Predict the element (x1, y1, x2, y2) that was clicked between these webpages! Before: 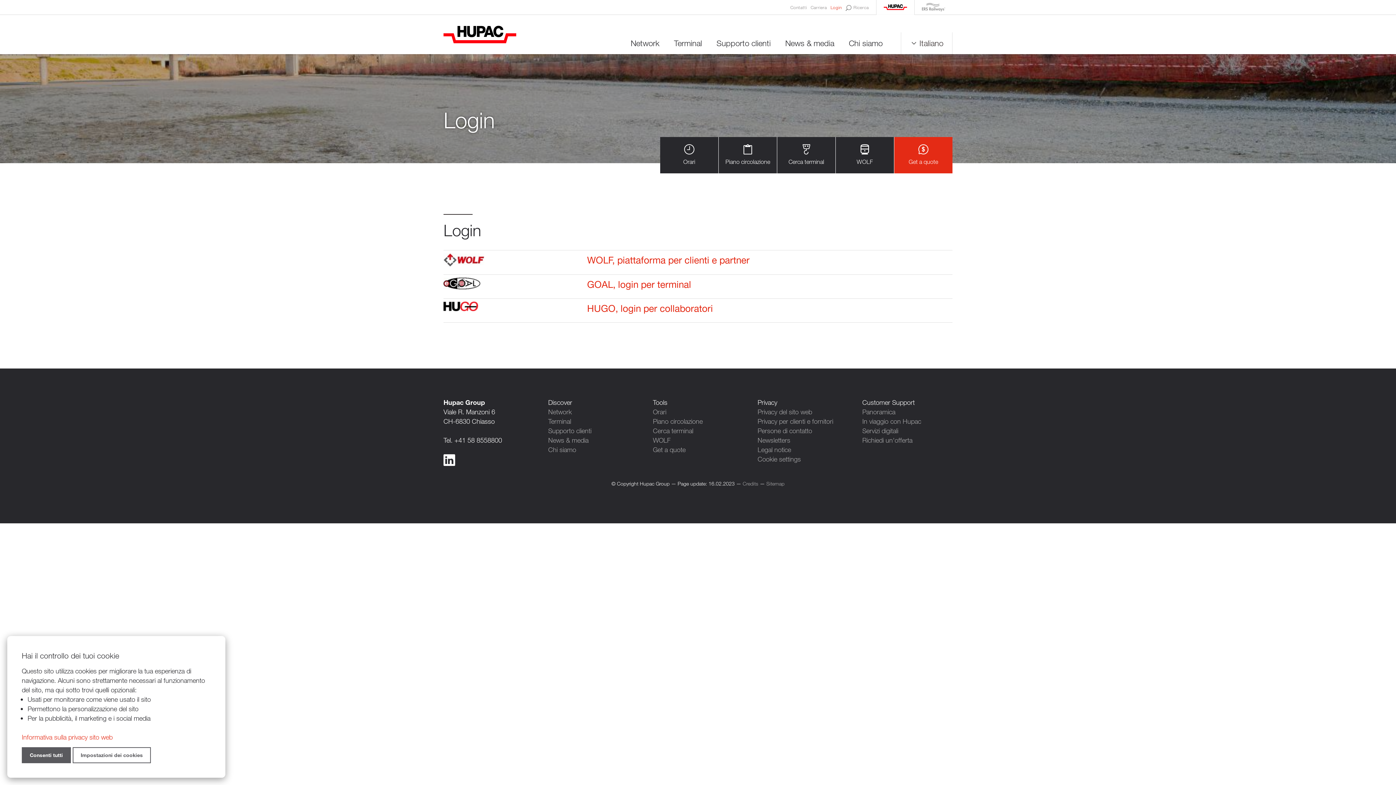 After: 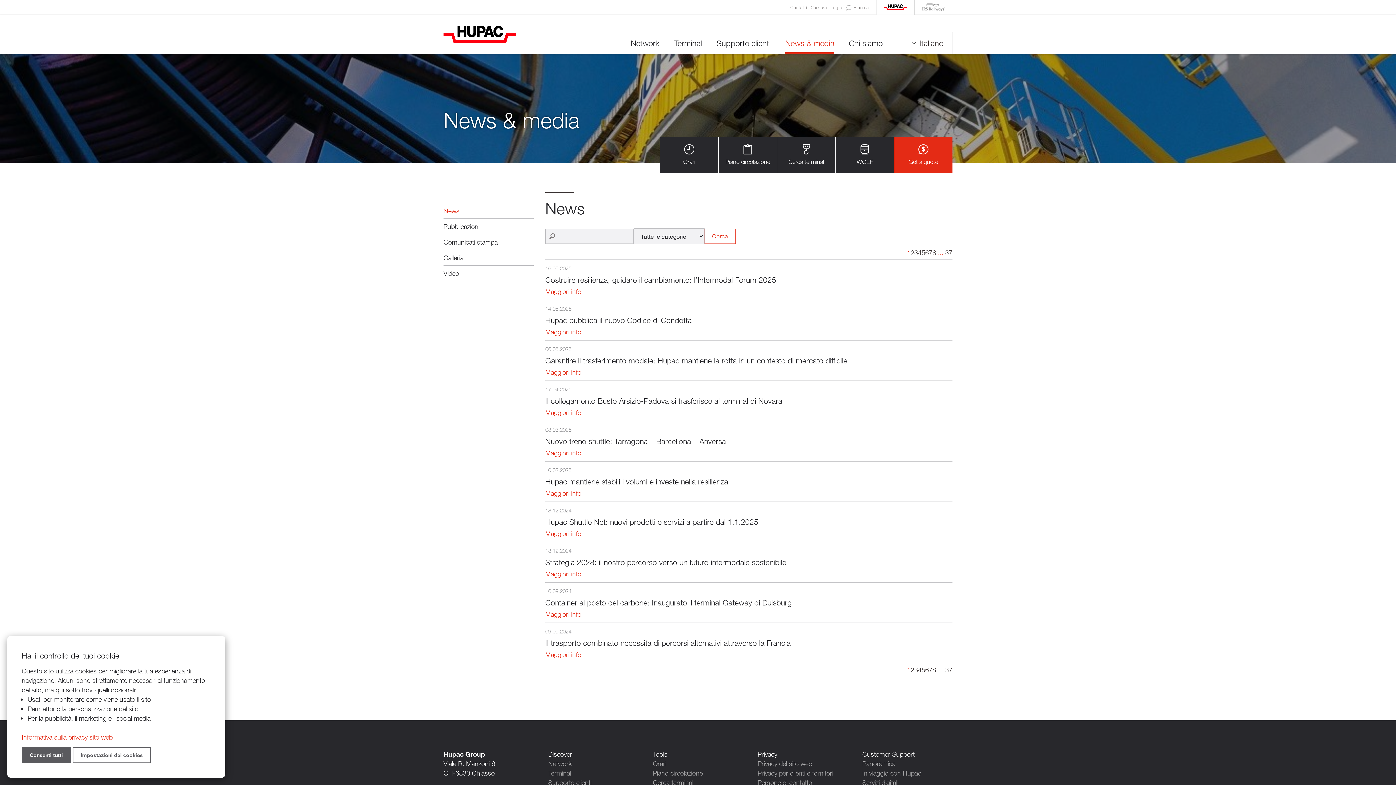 Action: label: News & media bbox: (778, 32, 841, 54)